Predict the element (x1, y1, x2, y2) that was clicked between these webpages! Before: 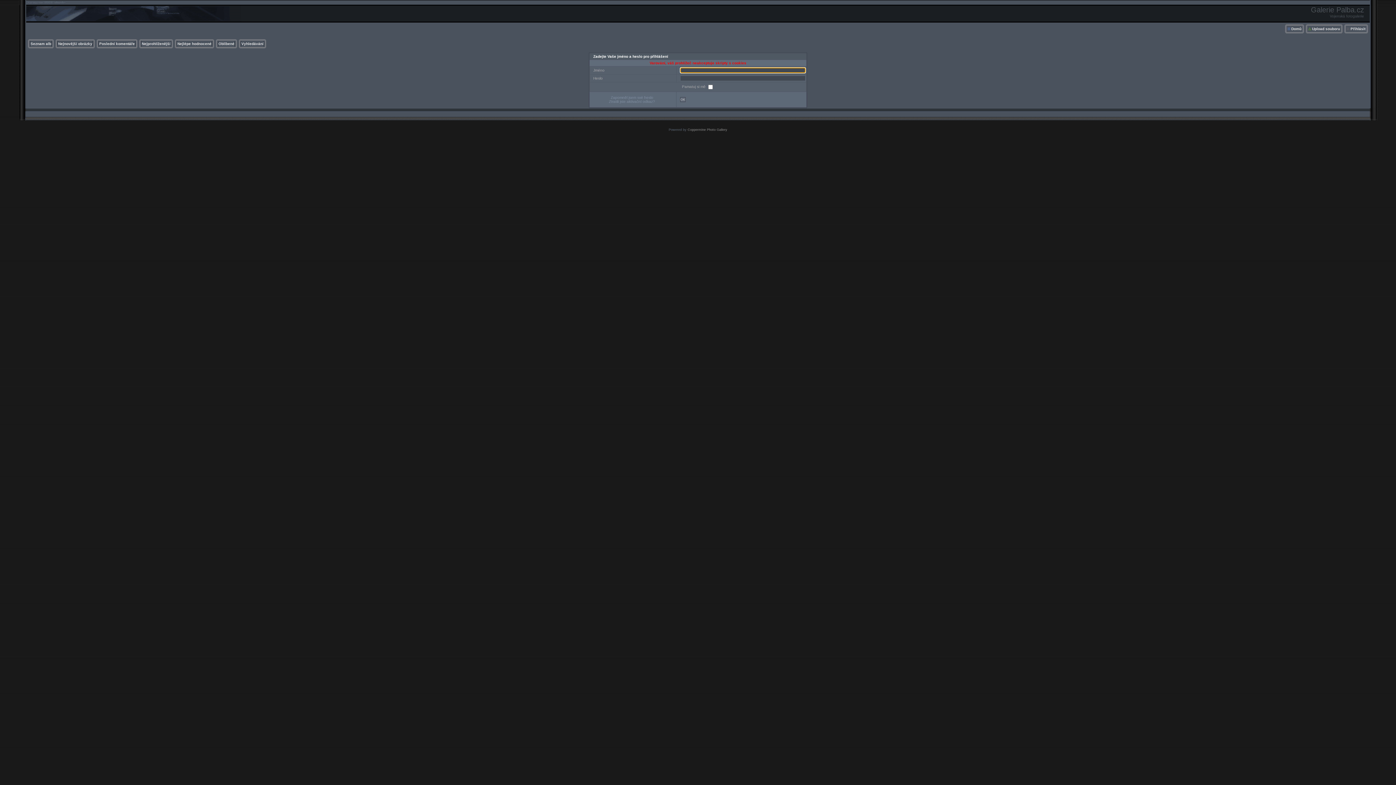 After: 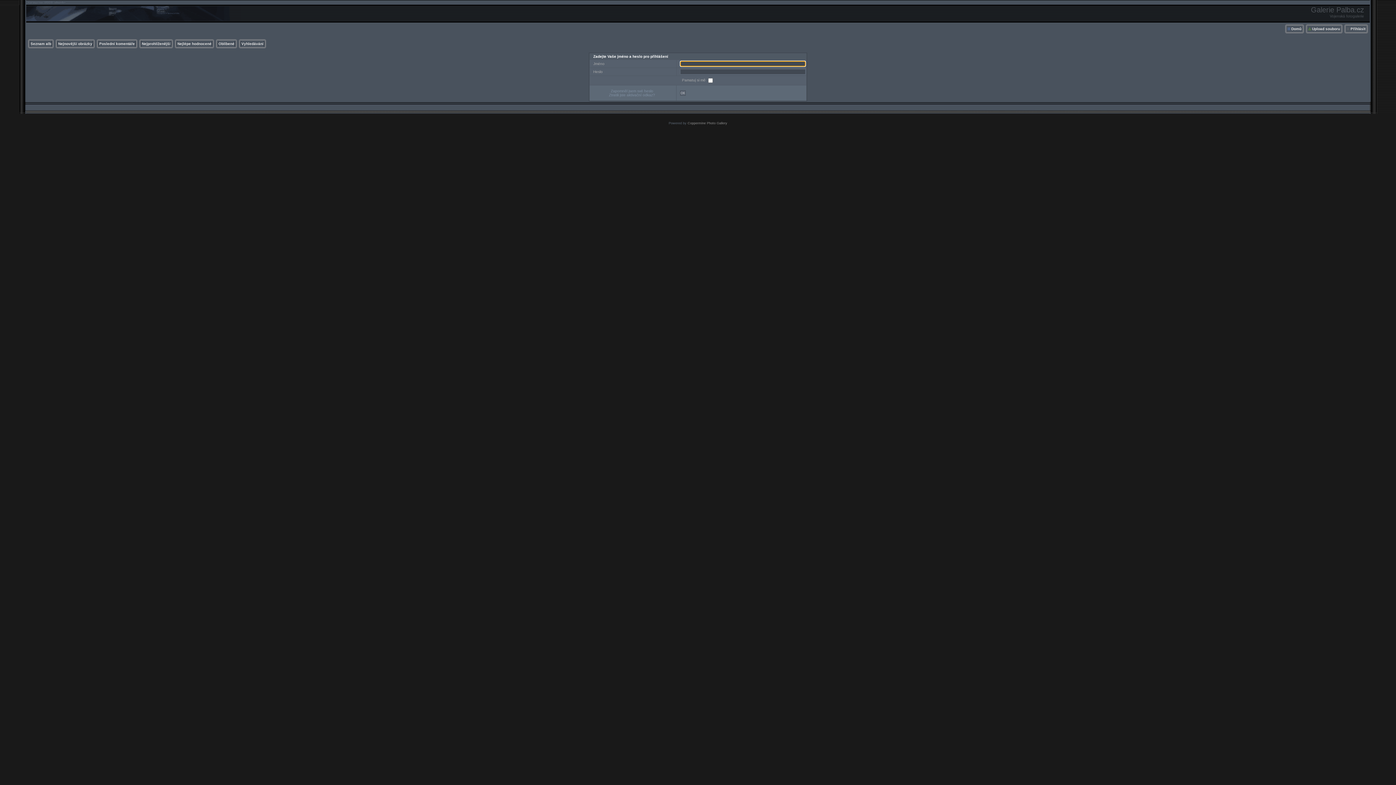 Action: bbox: (1350, 26, 1365, 30) label: Přihlásit